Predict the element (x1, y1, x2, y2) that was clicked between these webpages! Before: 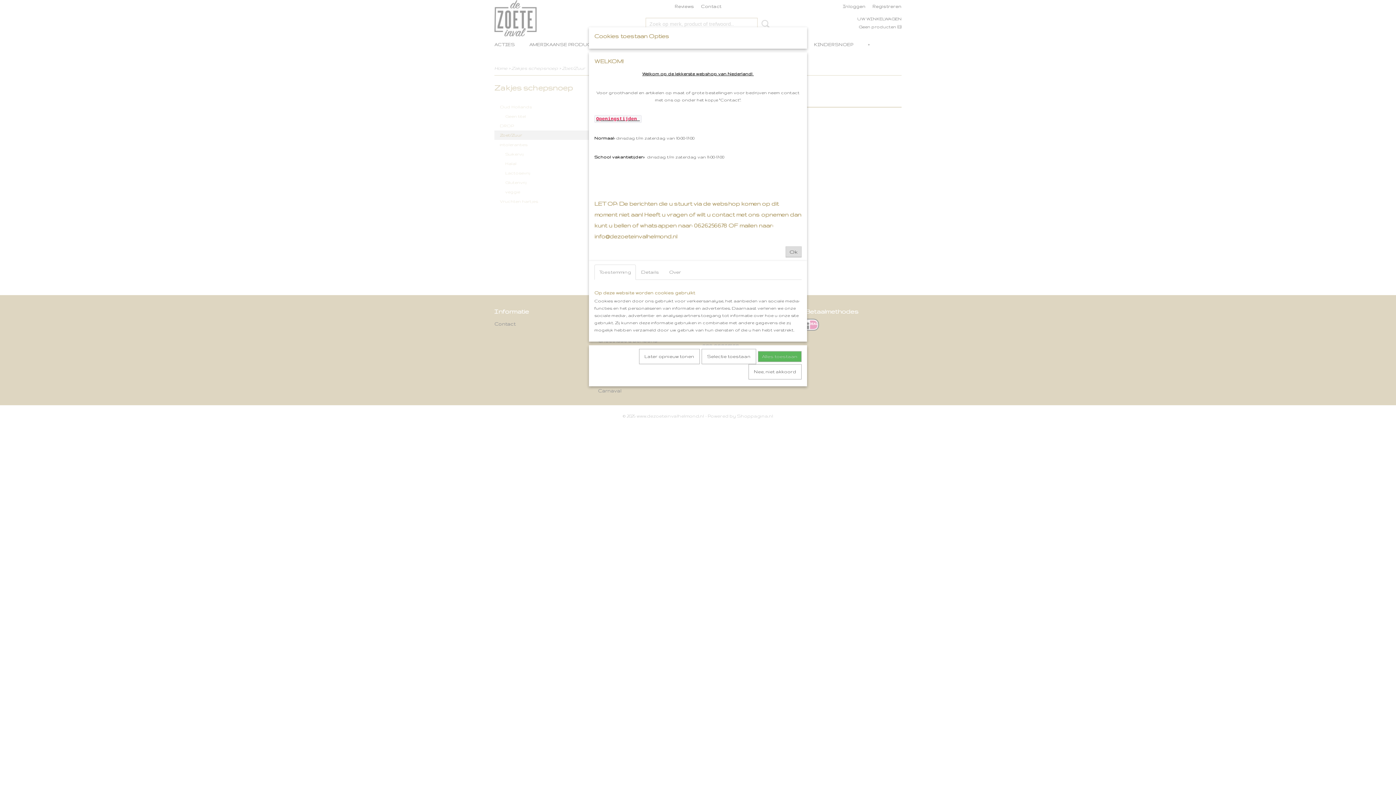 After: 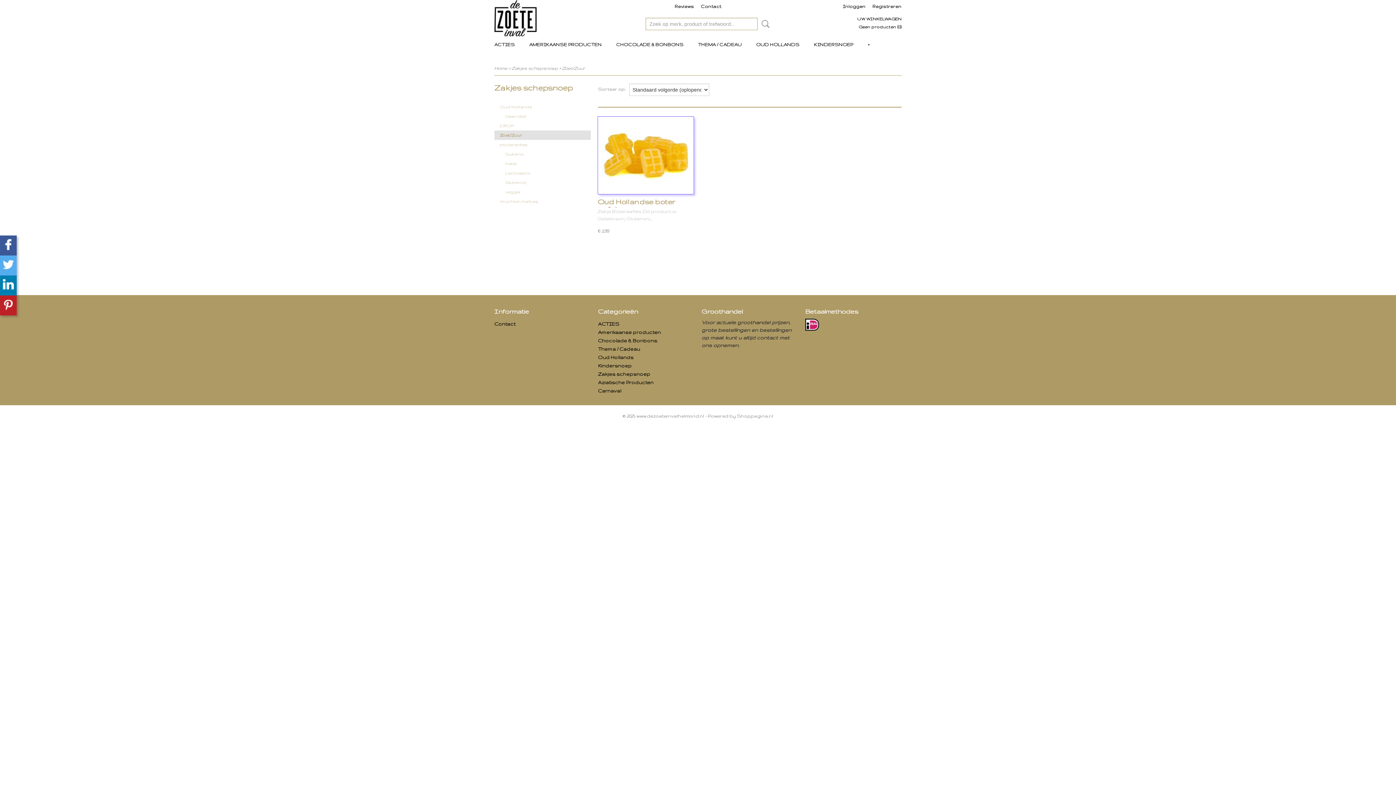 Action: label: Later opnieuw tonen bbox: (639, 349, 700, 364)